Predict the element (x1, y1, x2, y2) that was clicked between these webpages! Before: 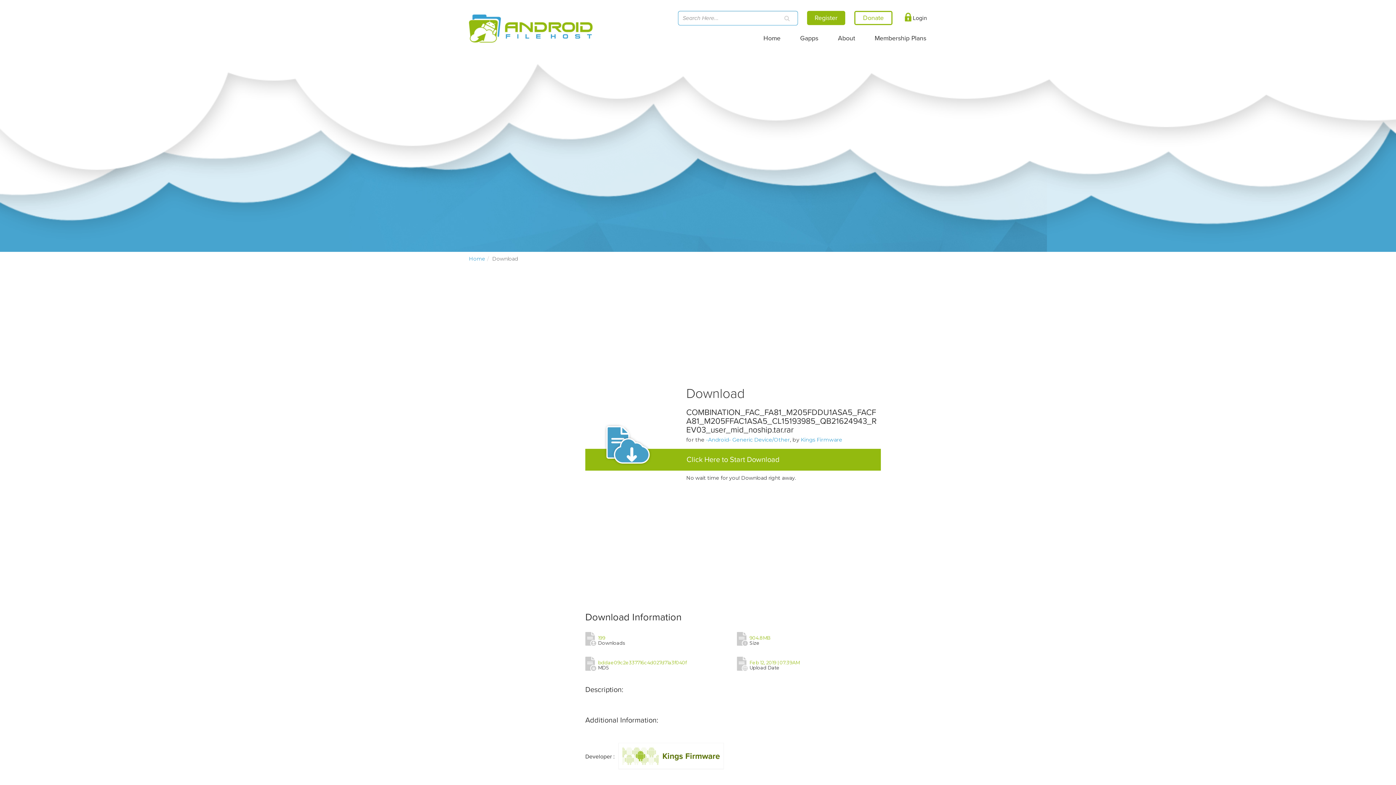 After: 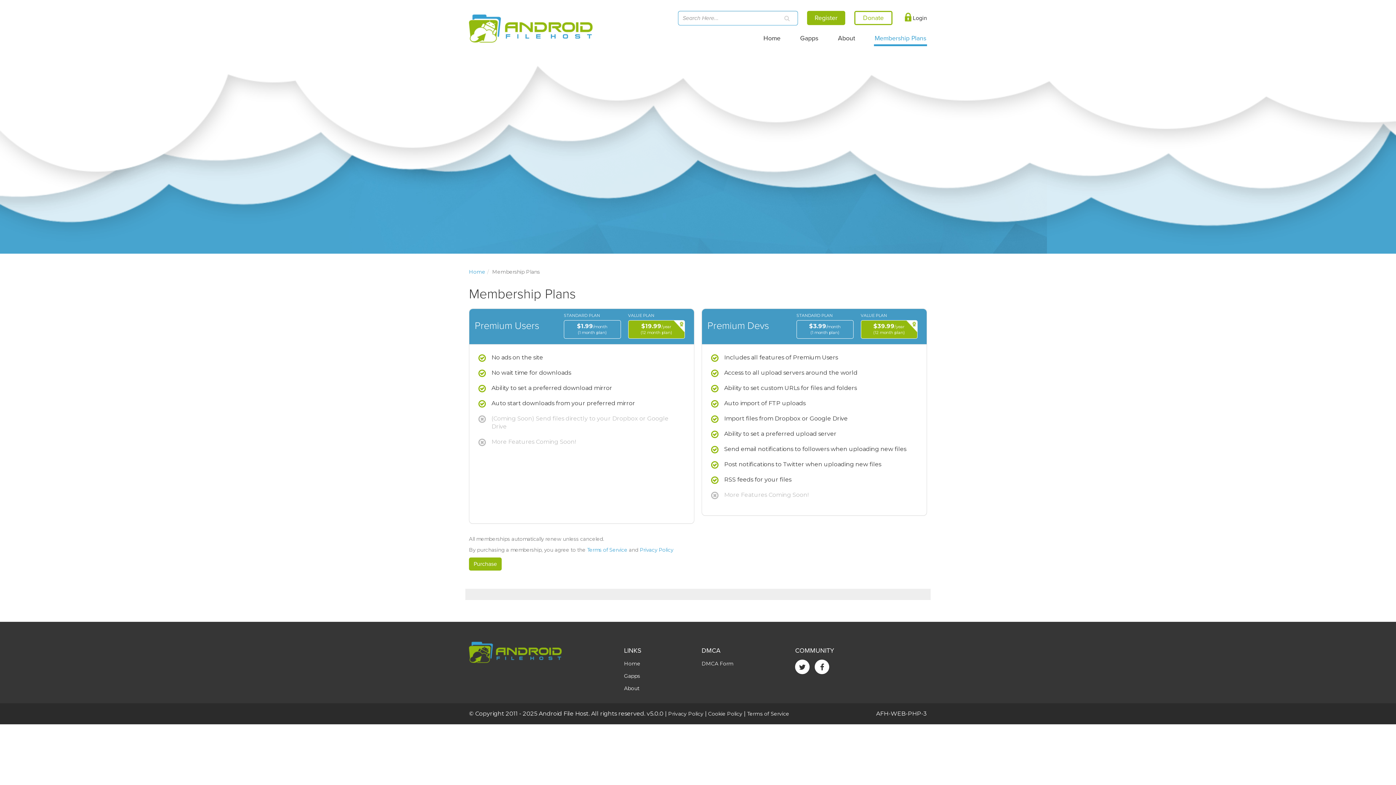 Action: bbox: (874, 25, 927, 44) label: Membership Plans